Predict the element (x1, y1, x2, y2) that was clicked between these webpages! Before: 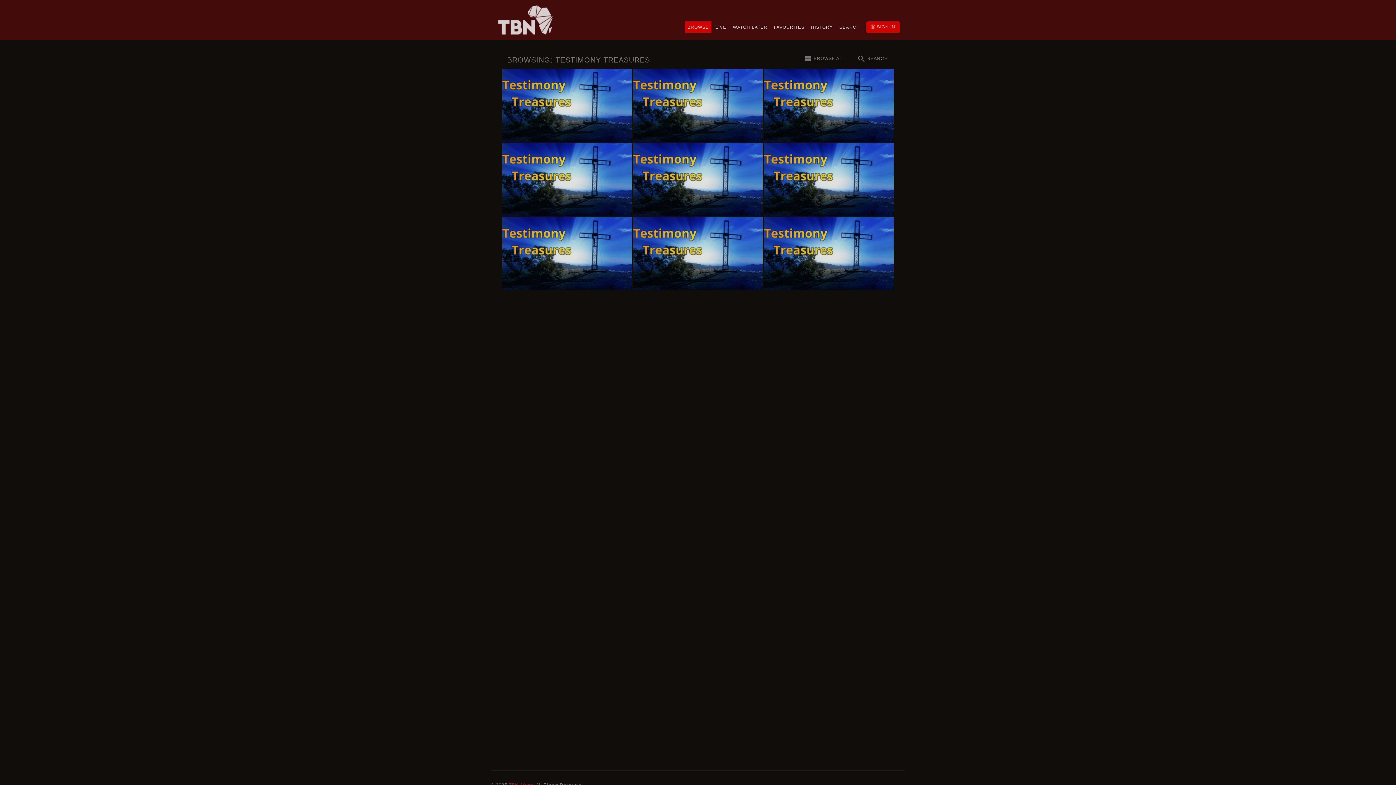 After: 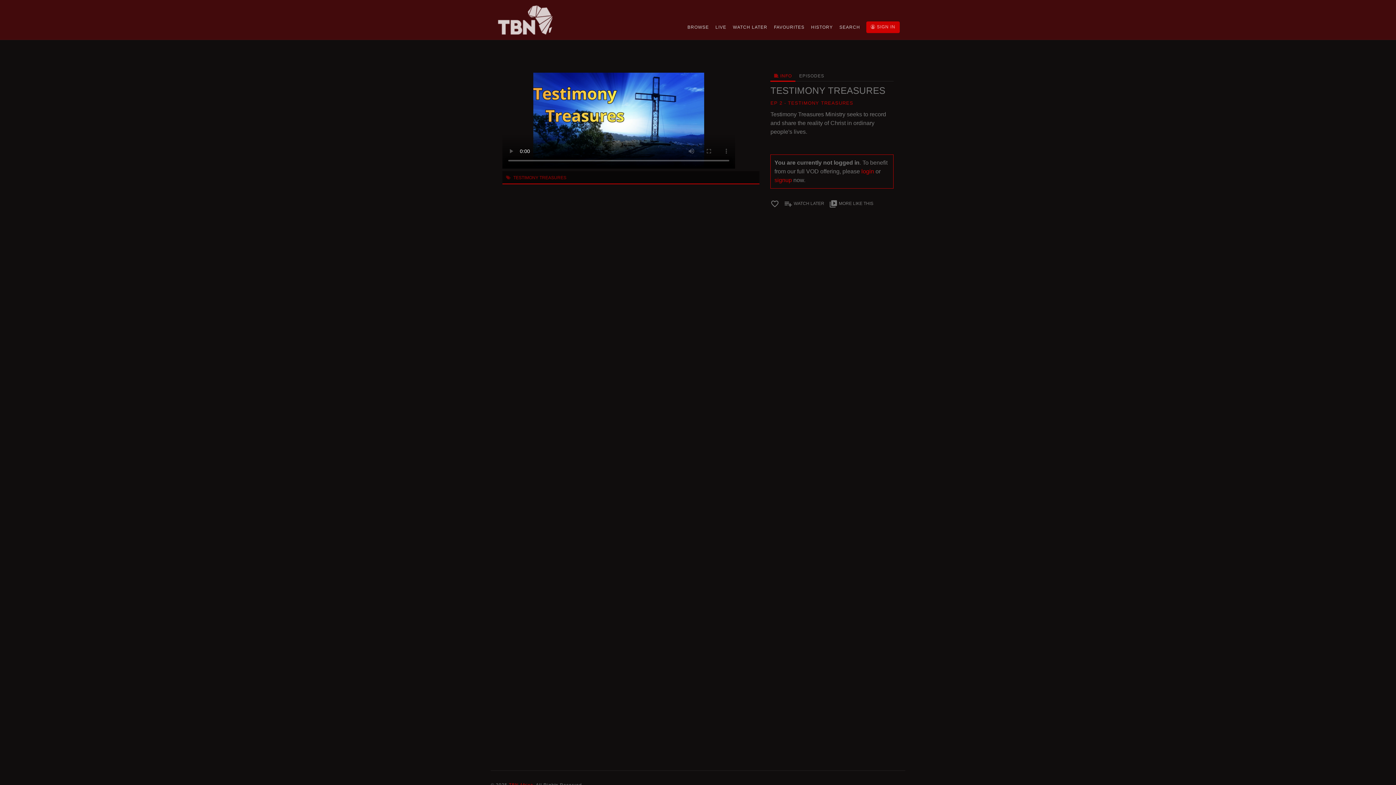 Action: bbox: (633, 69, 762, 141)